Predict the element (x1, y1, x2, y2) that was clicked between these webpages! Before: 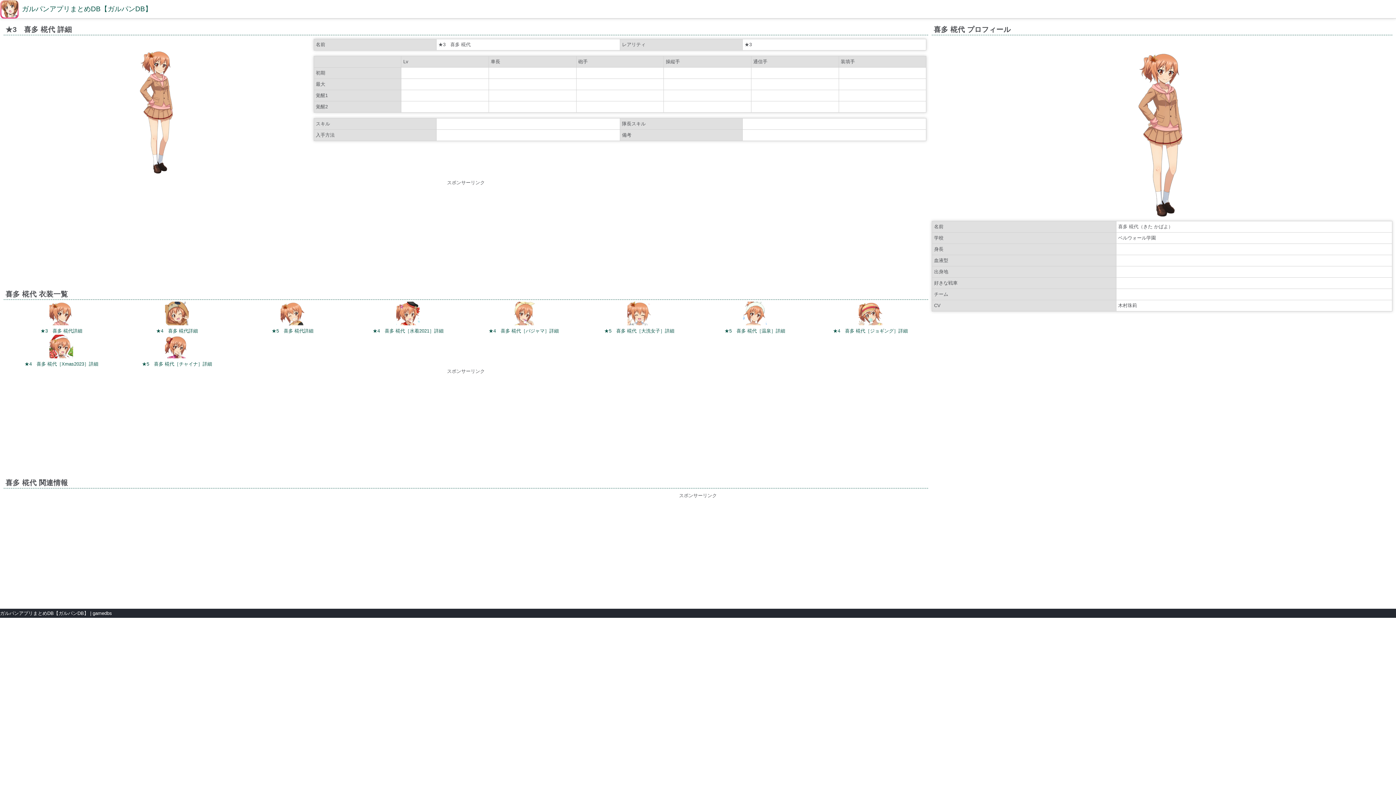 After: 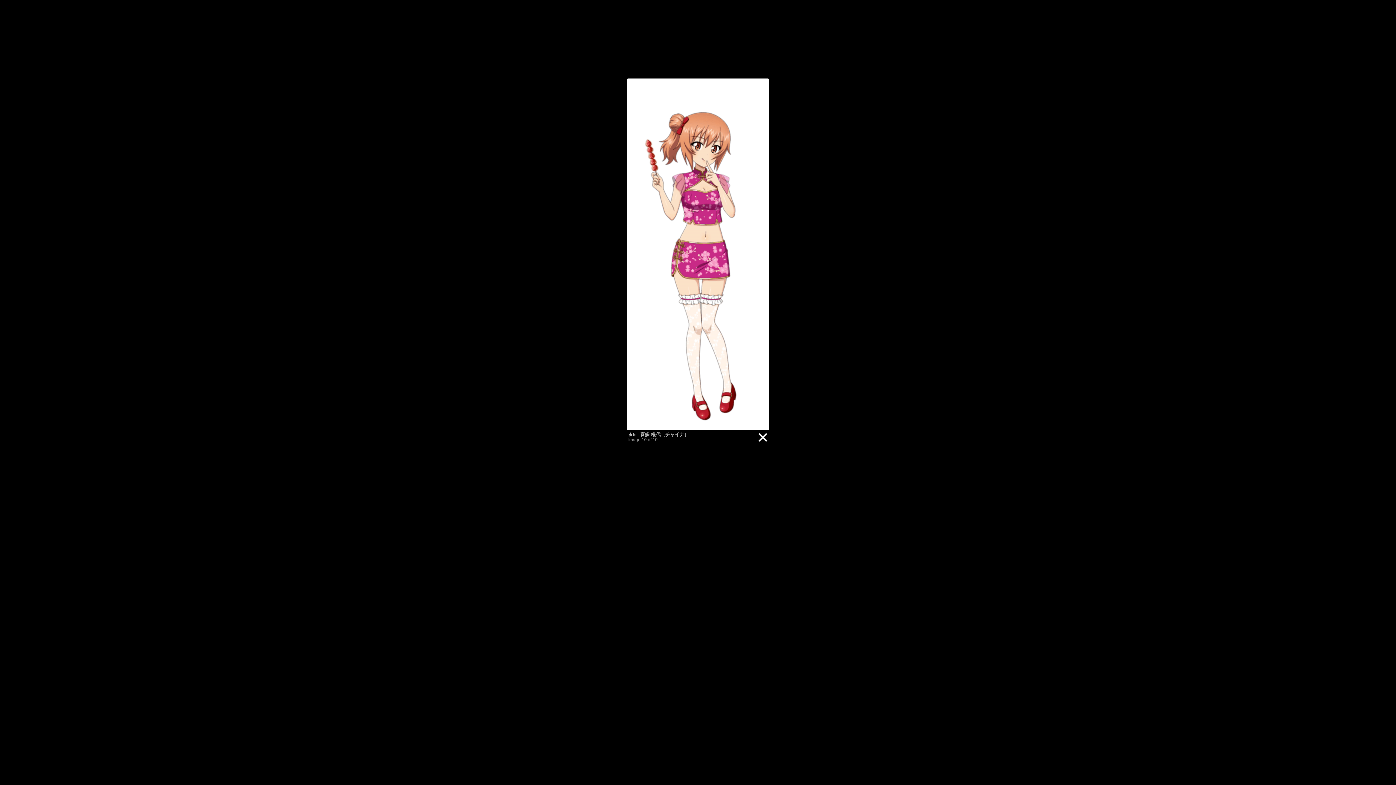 Action: bbox: (165, 334, 188, 360)